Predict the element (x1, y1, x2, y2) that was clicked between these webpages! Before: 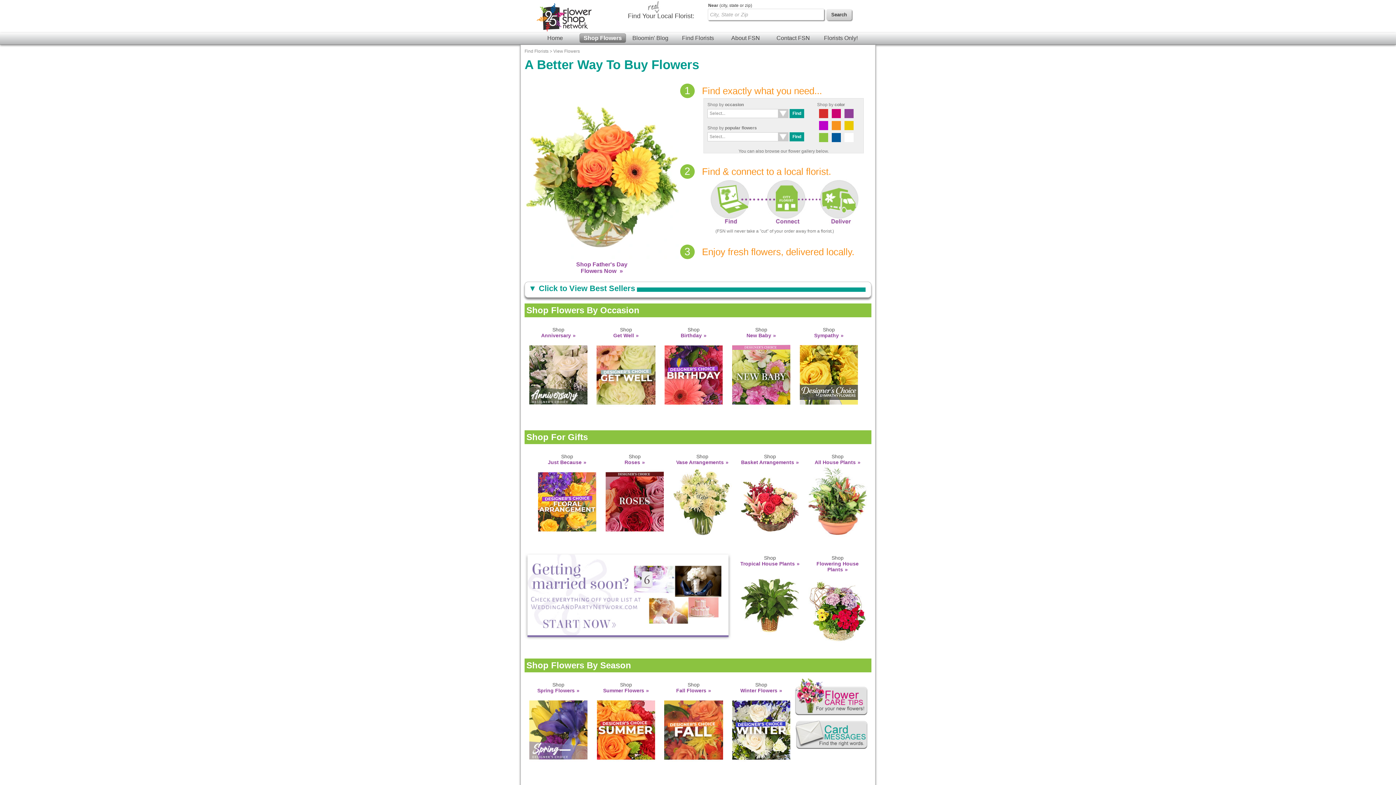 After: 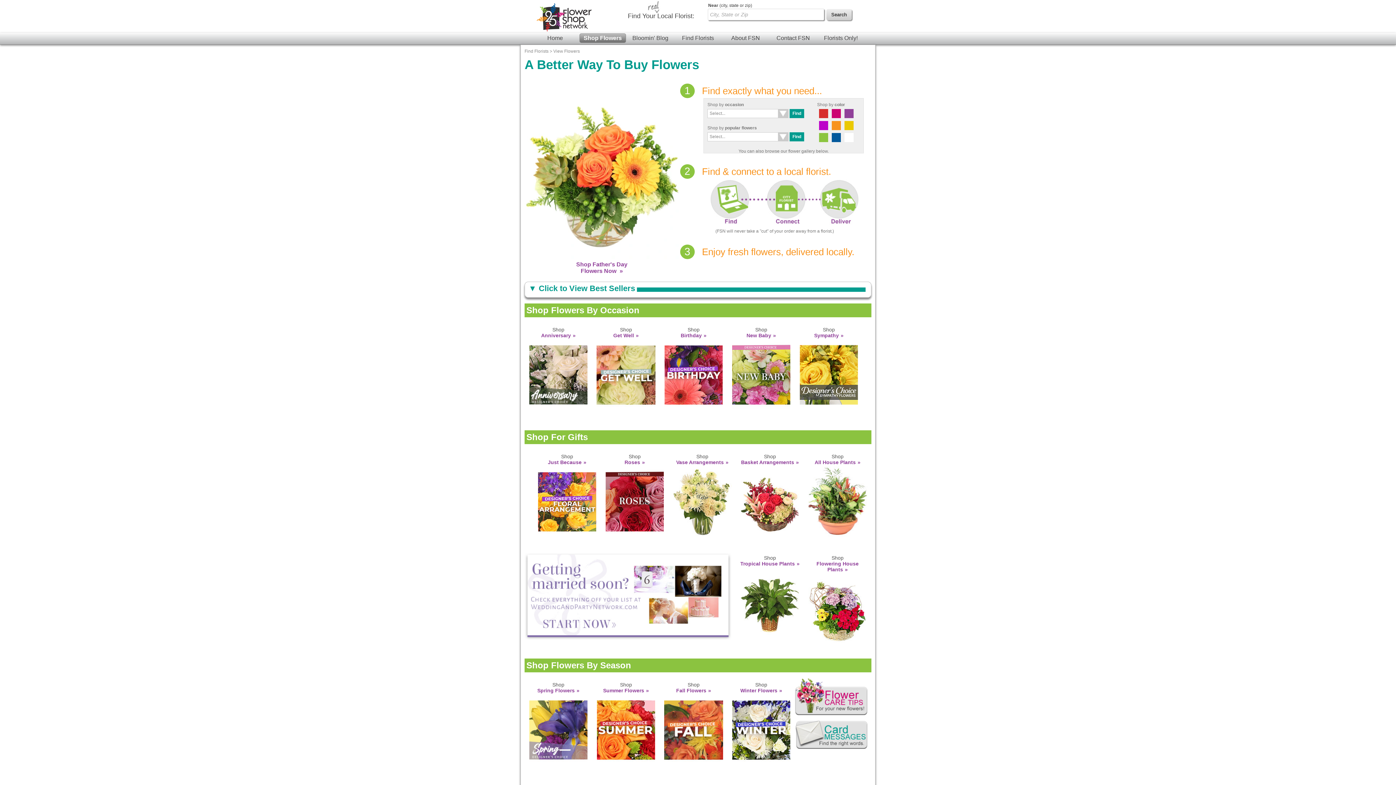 Action: label: Shop Flowers bbox: (579, 33, 626, 42)